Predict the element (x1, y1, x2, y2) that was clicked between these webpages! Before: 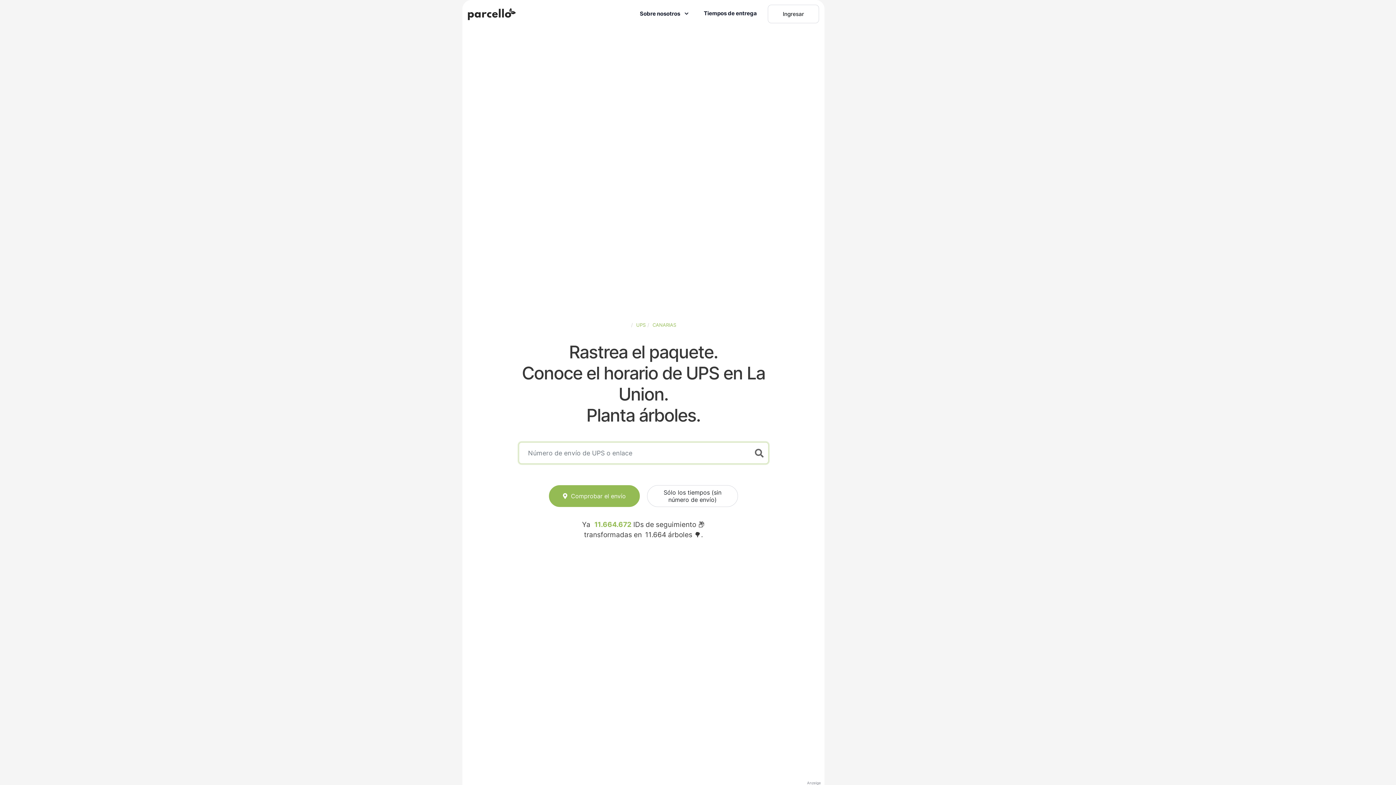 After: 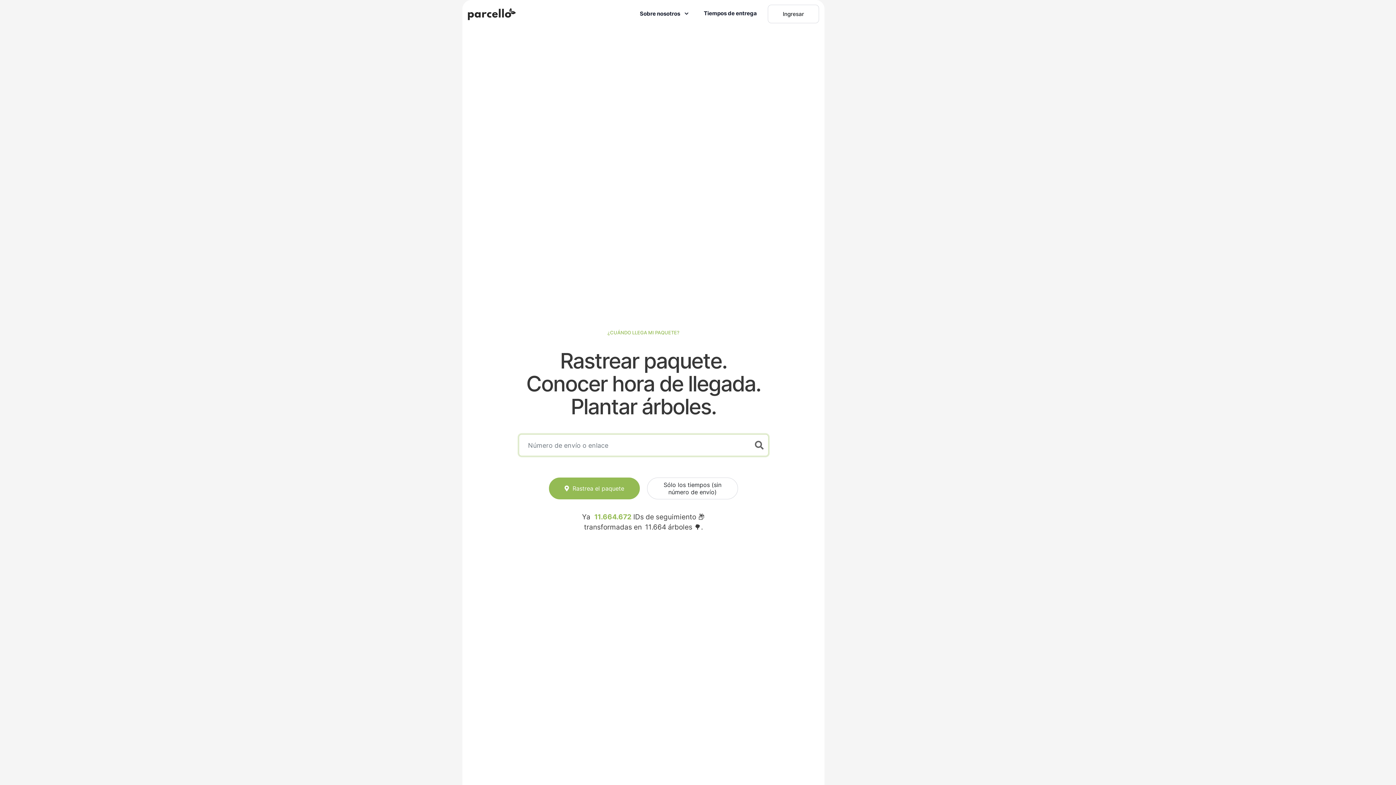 Action: label: ESPAÑA bbox: (610, 322, 629, 327)